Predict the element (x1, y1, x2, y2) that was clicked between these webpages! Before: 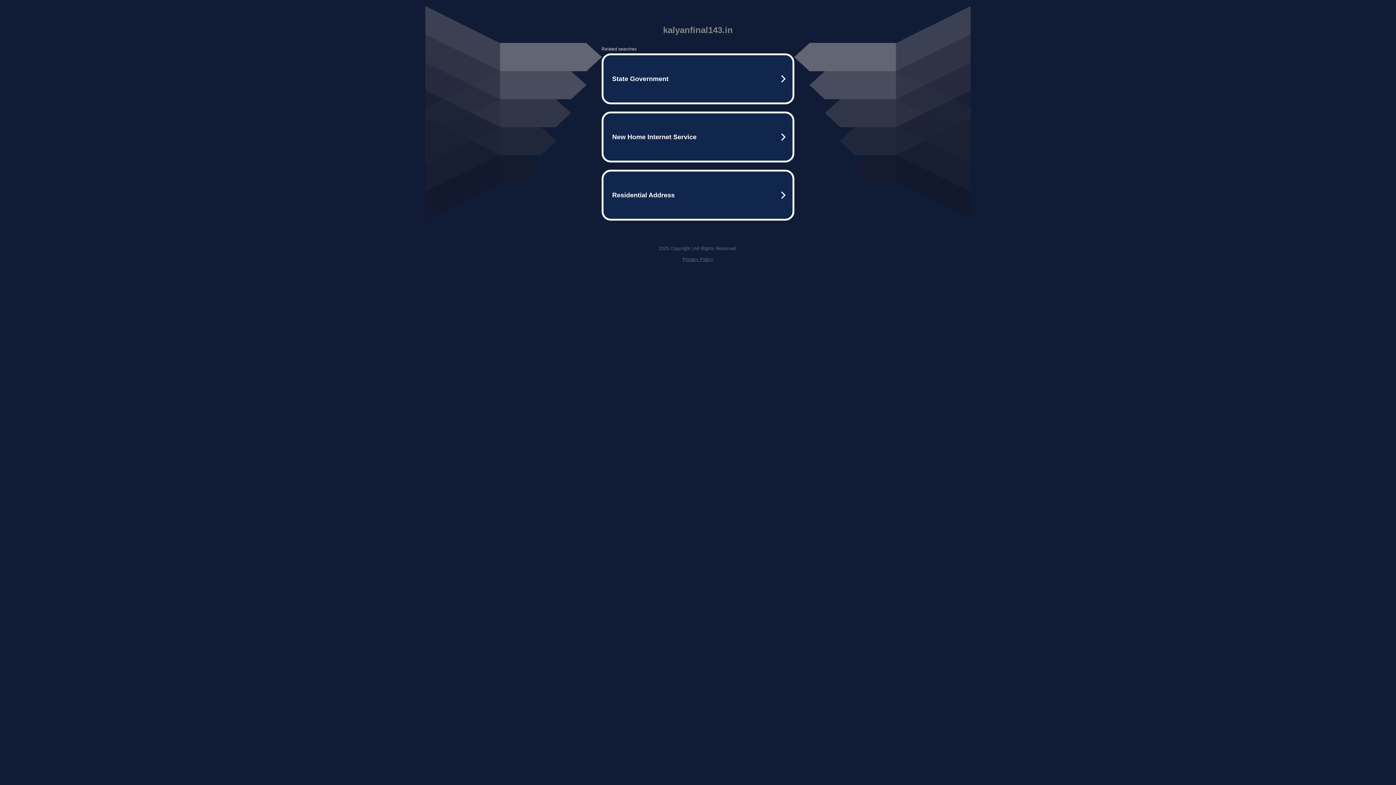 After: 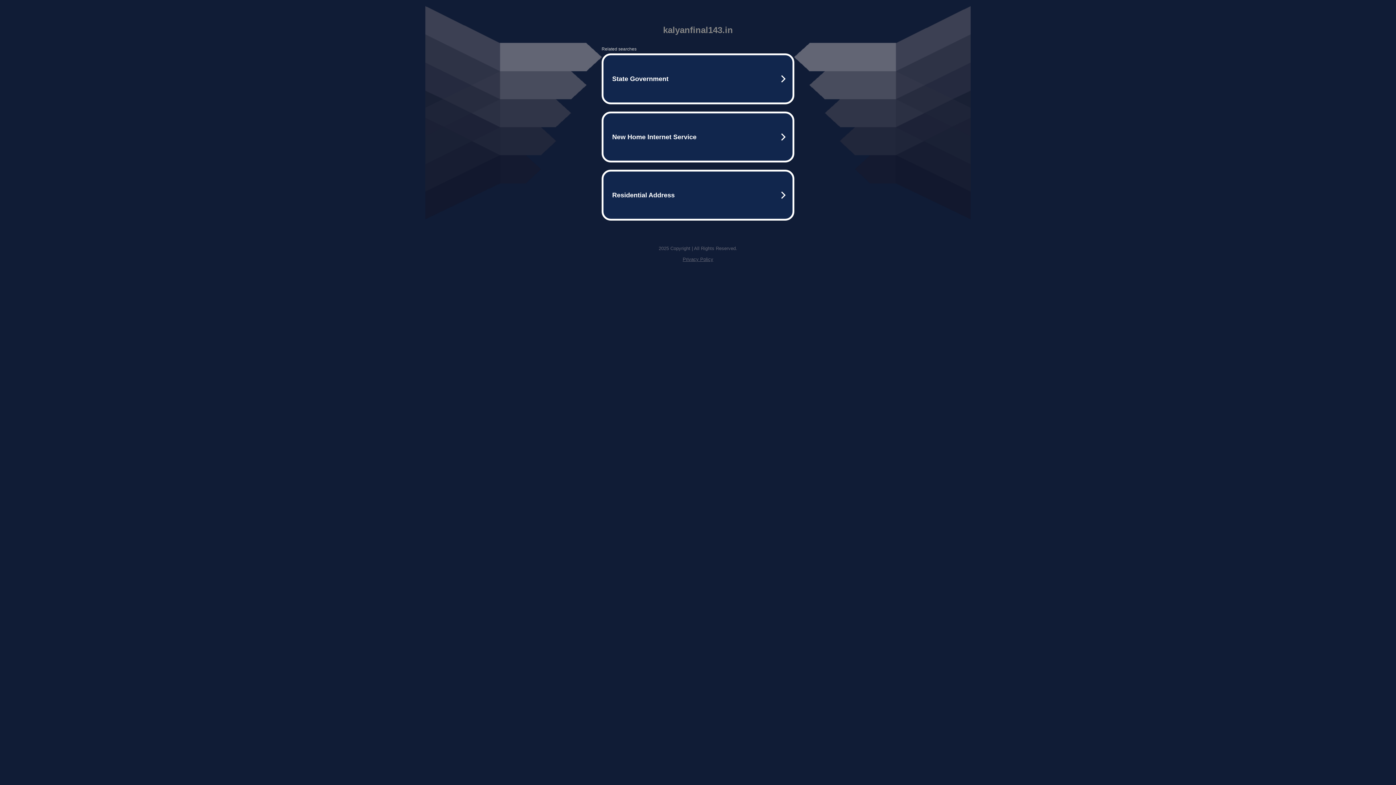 Action: bbox: (682, 256, 713, 262) label: Privacy Policy